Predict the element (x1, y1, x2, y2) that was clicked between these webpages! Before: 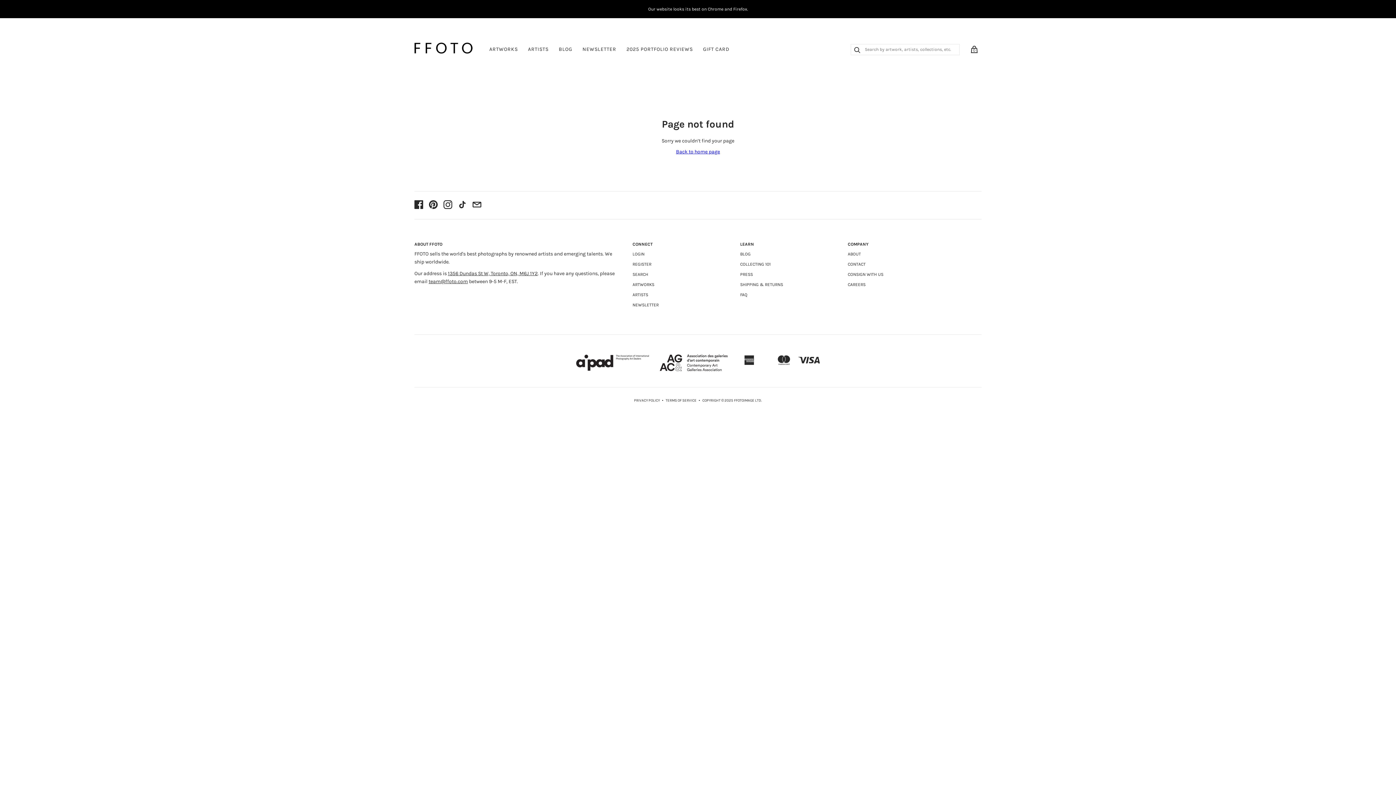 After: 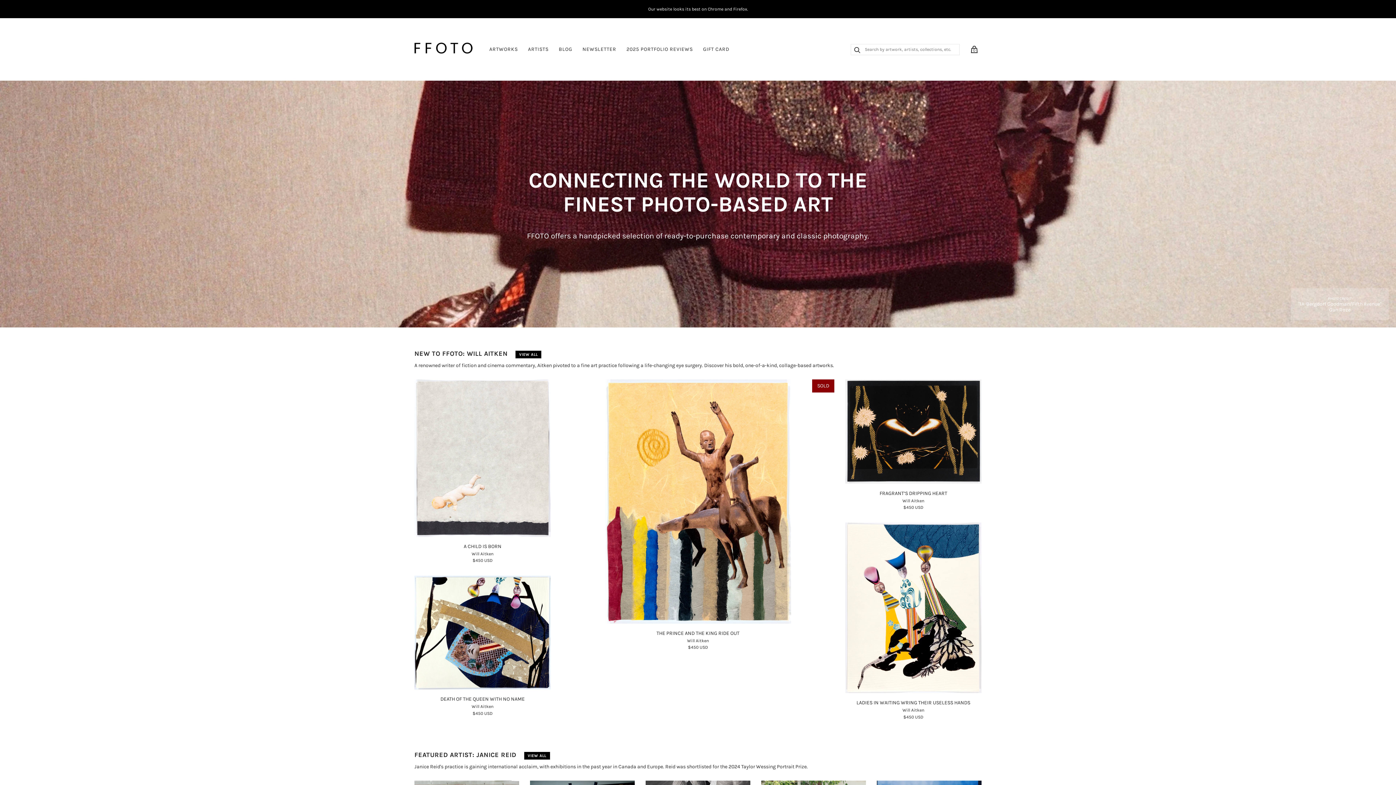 Action: bbox: (414, 29, 472, 69)